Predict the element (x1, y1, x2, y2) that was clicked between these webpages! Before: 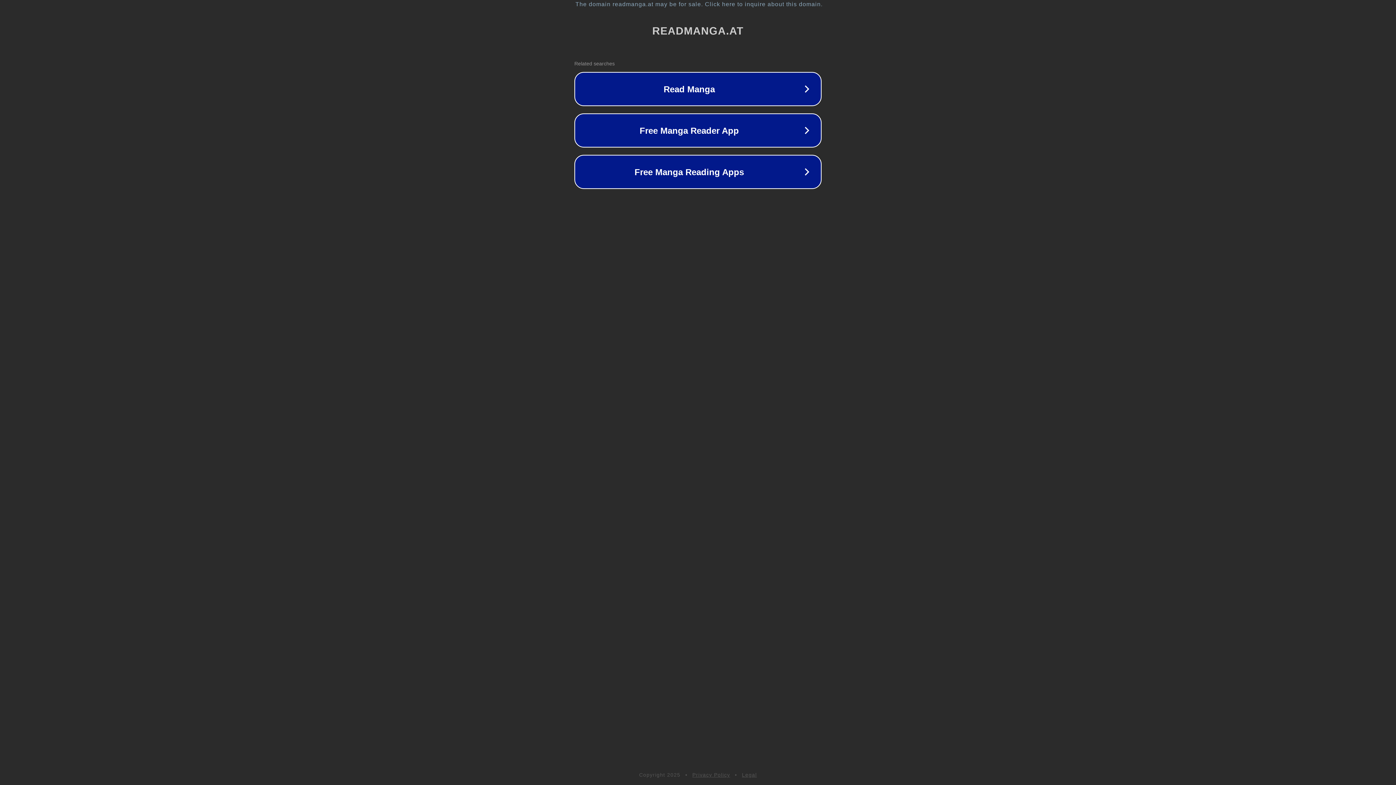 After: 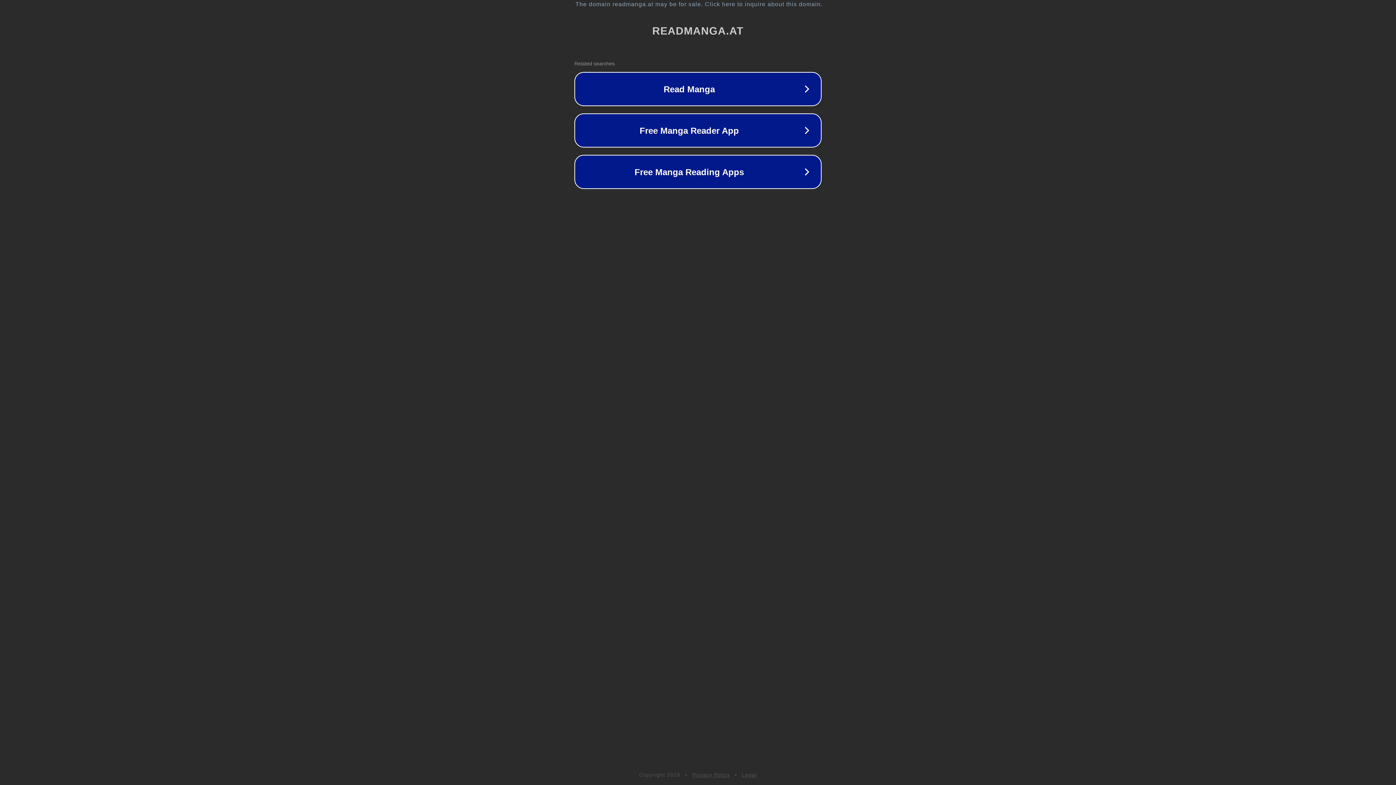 Action: label: Privacy Policy bbox: (692, 772, 730, 778)